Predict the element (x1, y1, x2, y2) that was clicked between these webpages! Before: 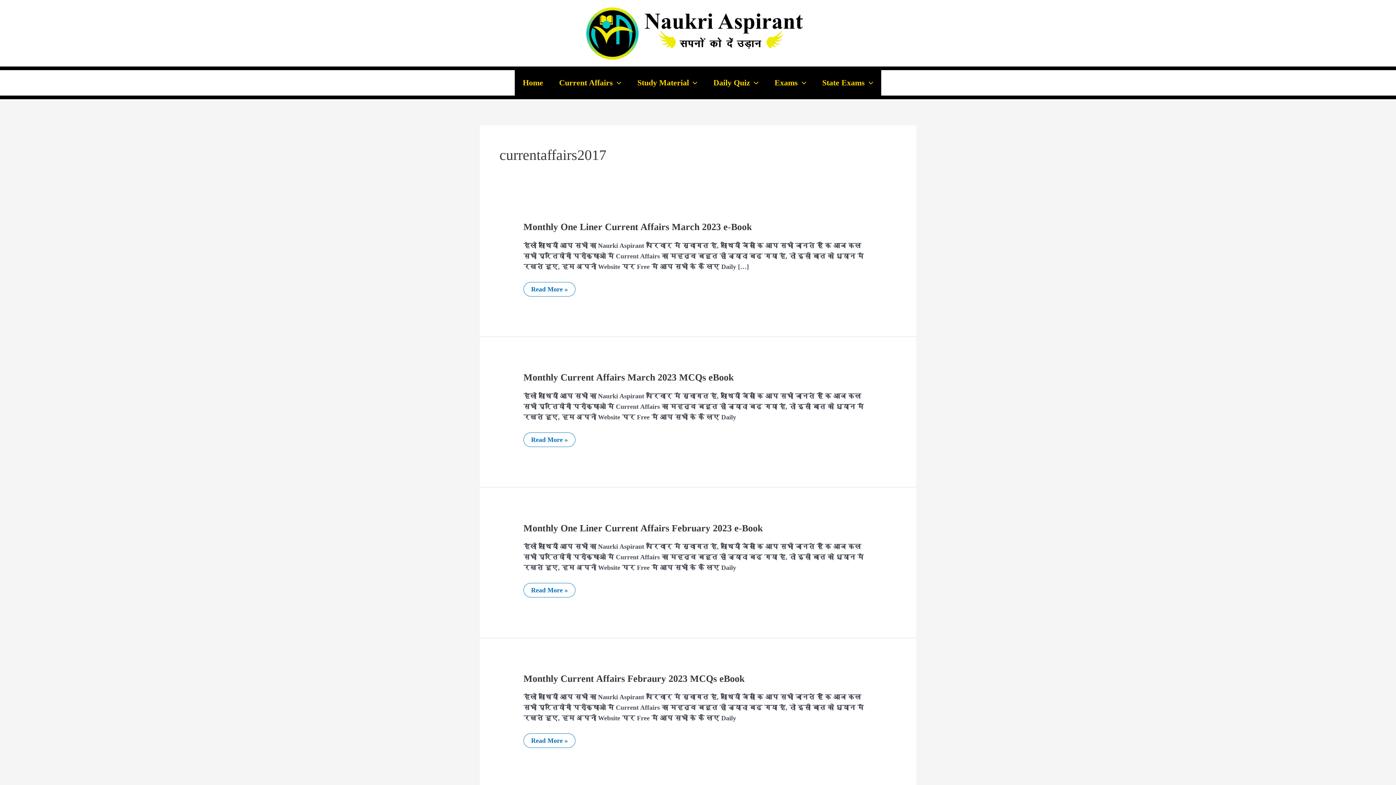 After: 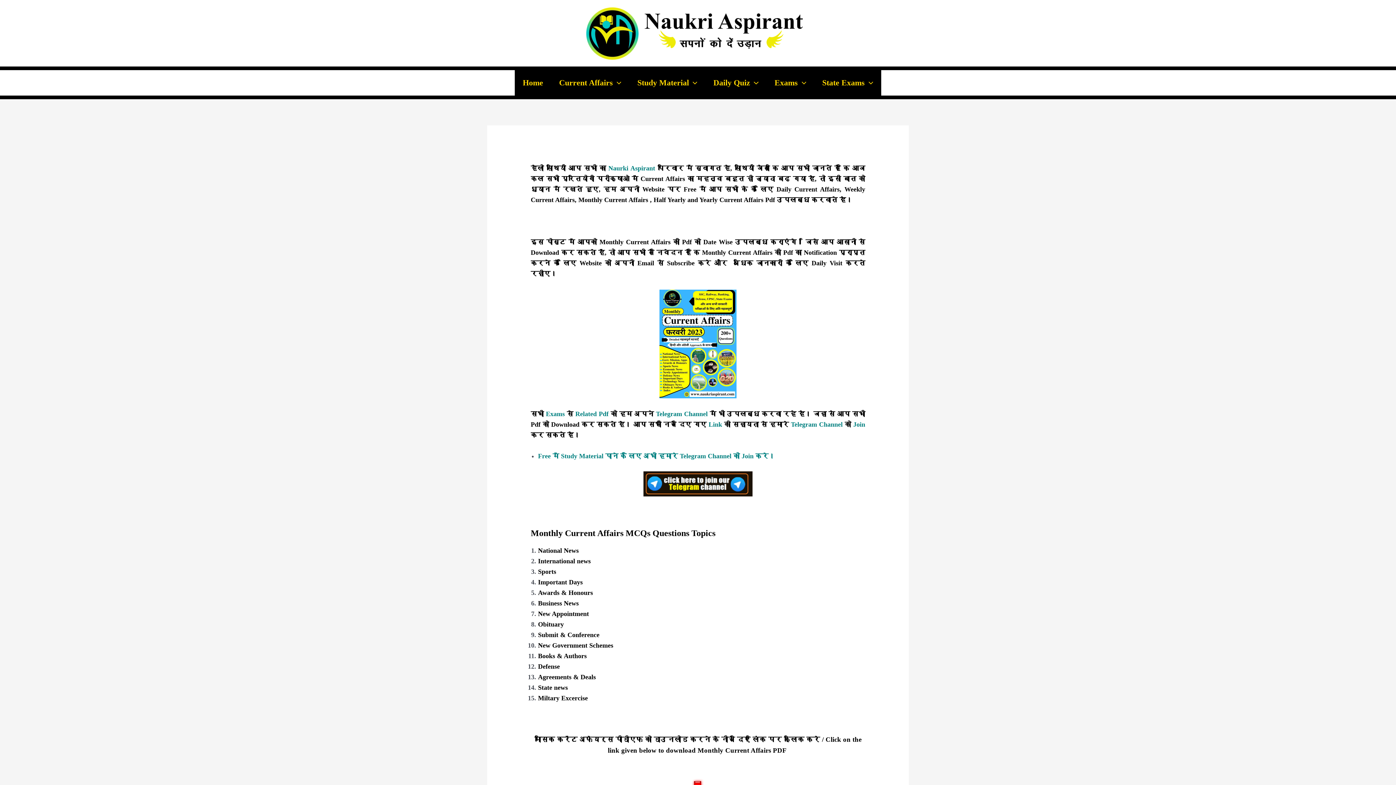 Action: label: Monthly Current Affairs Febraury 2023 MCQs eBook bbox: (523, 673, 744, 684)